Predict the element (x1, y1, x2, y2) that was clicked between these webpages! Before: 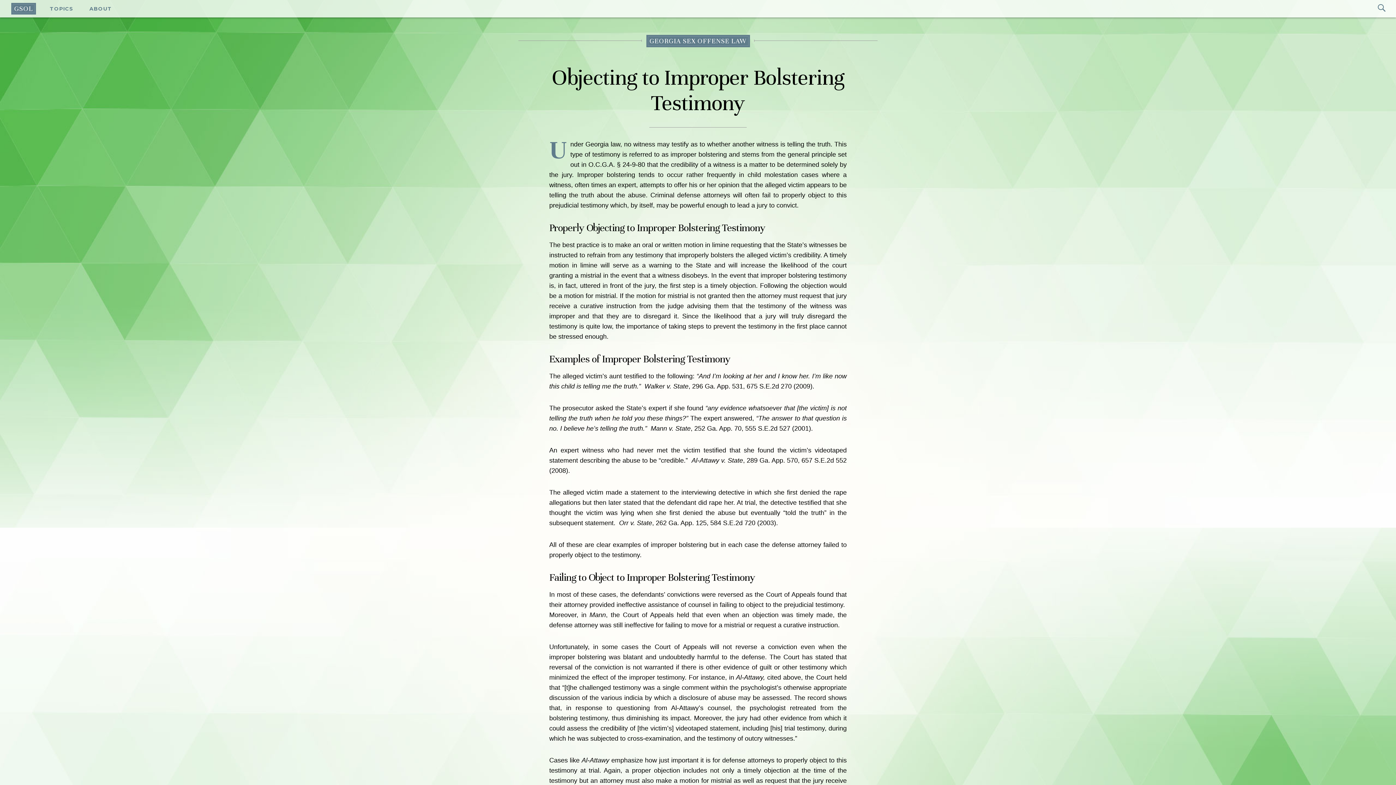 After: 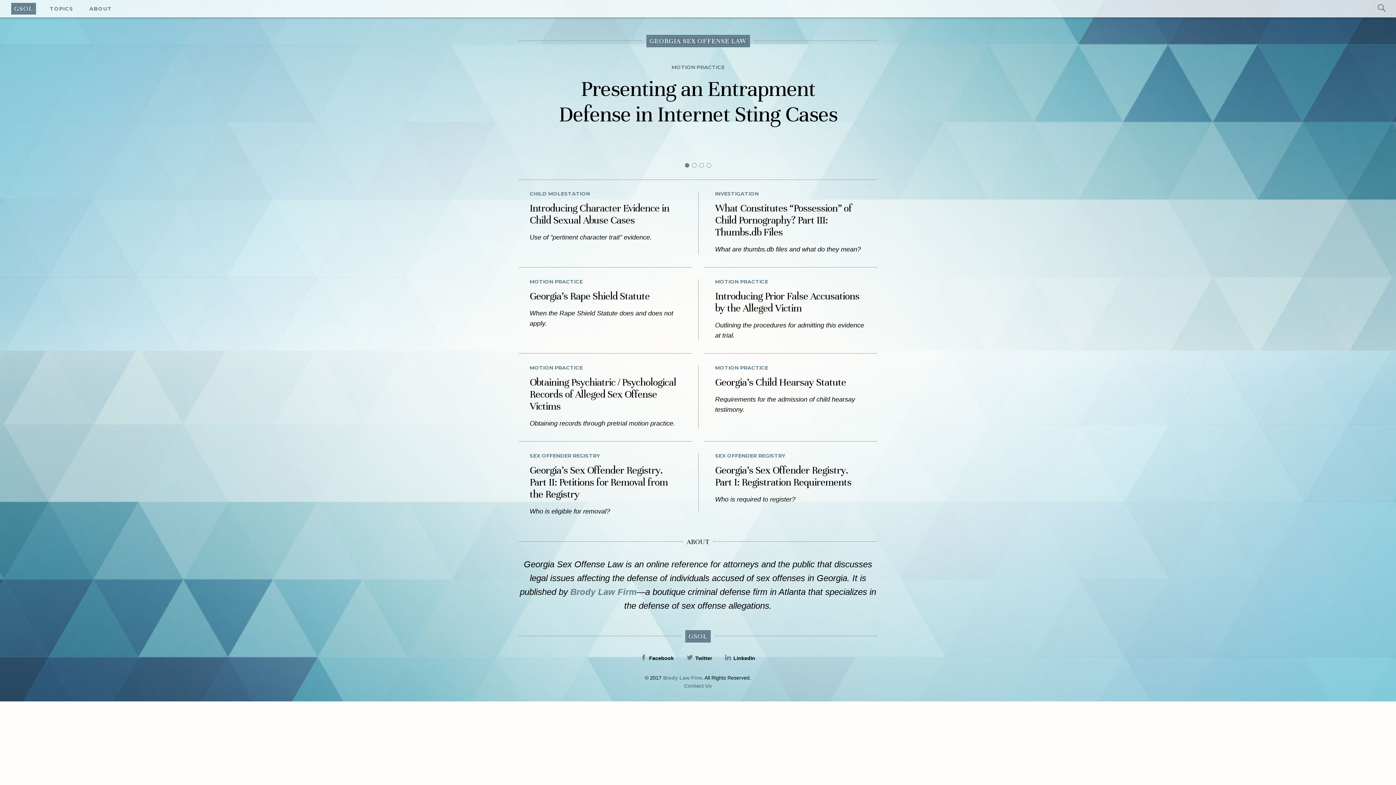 Action: bbox: (5, 0, 41, 17) label: GSOL